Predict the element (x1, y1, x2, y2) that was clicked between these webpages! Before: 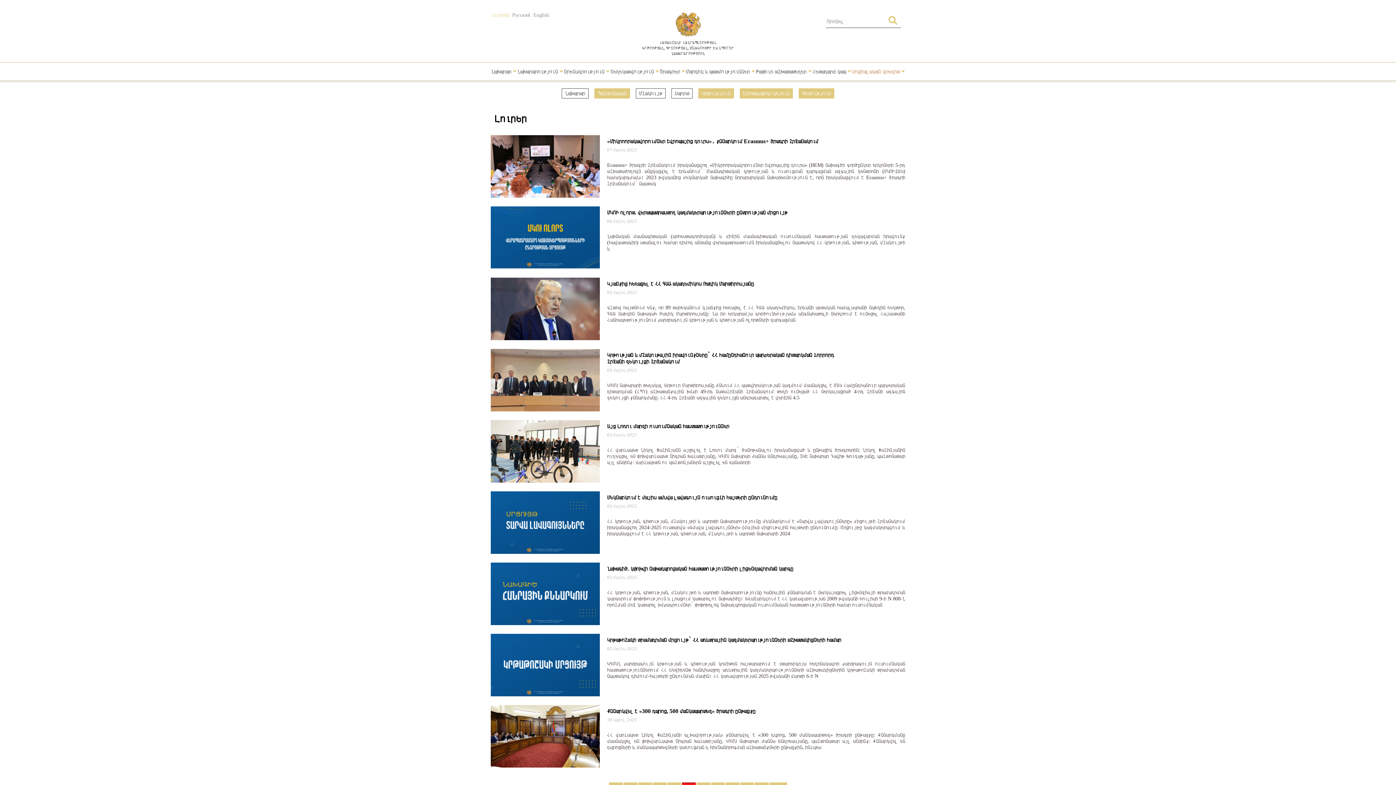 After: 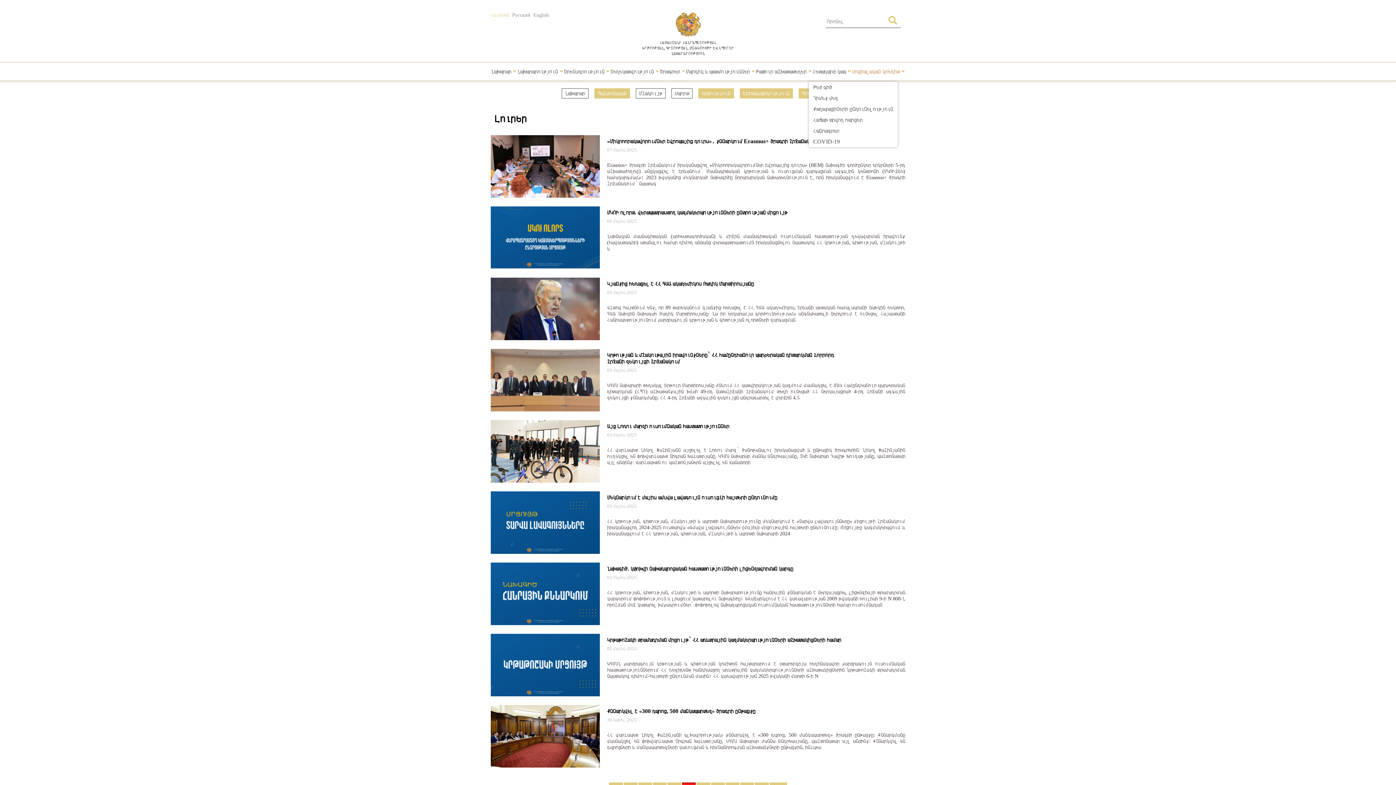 Action: label: Հետադարձ կապ  bbox: (812, 68, 851, 74)